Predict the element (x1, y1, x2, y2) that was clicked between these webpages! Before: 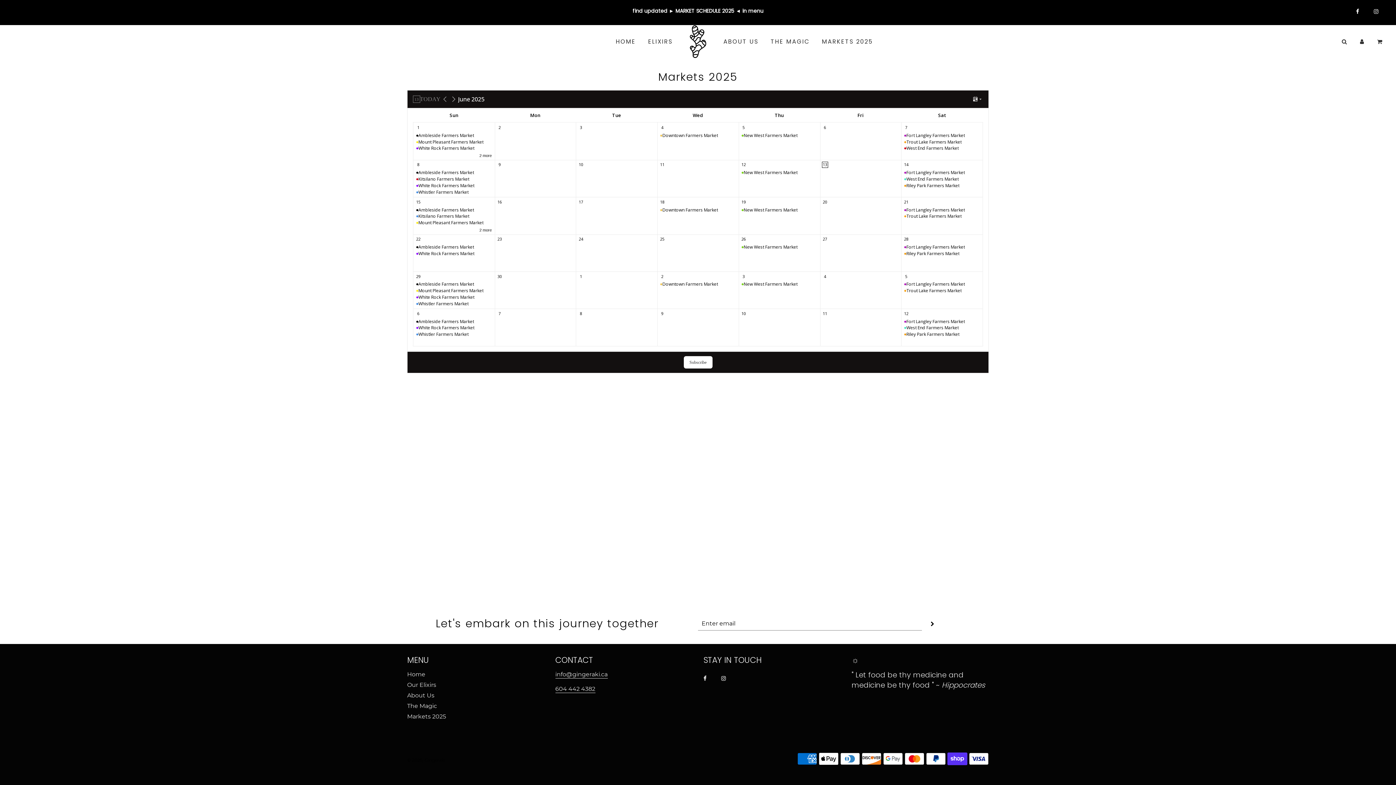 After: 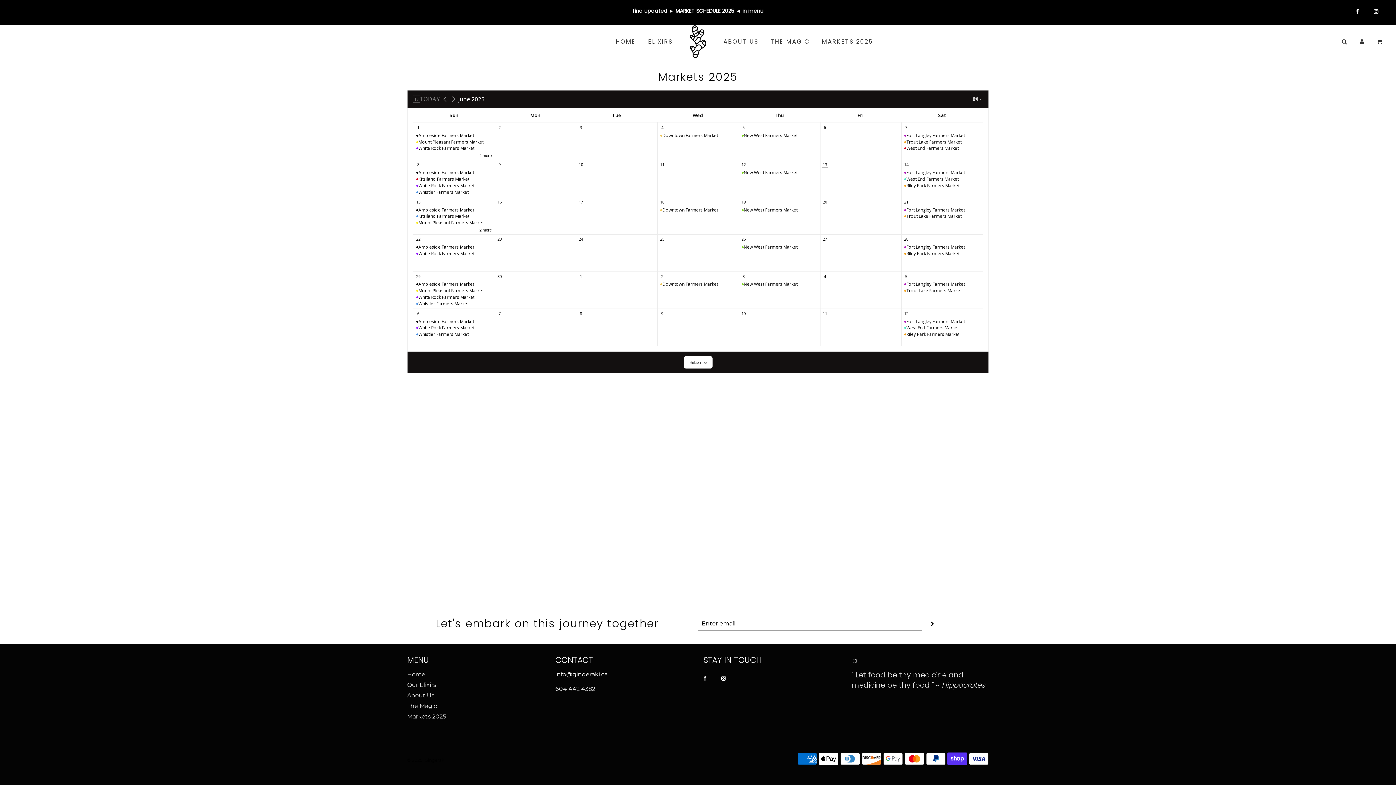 Action: bbox: (555, 671, 607, 678) label: info@gingeraki.ca